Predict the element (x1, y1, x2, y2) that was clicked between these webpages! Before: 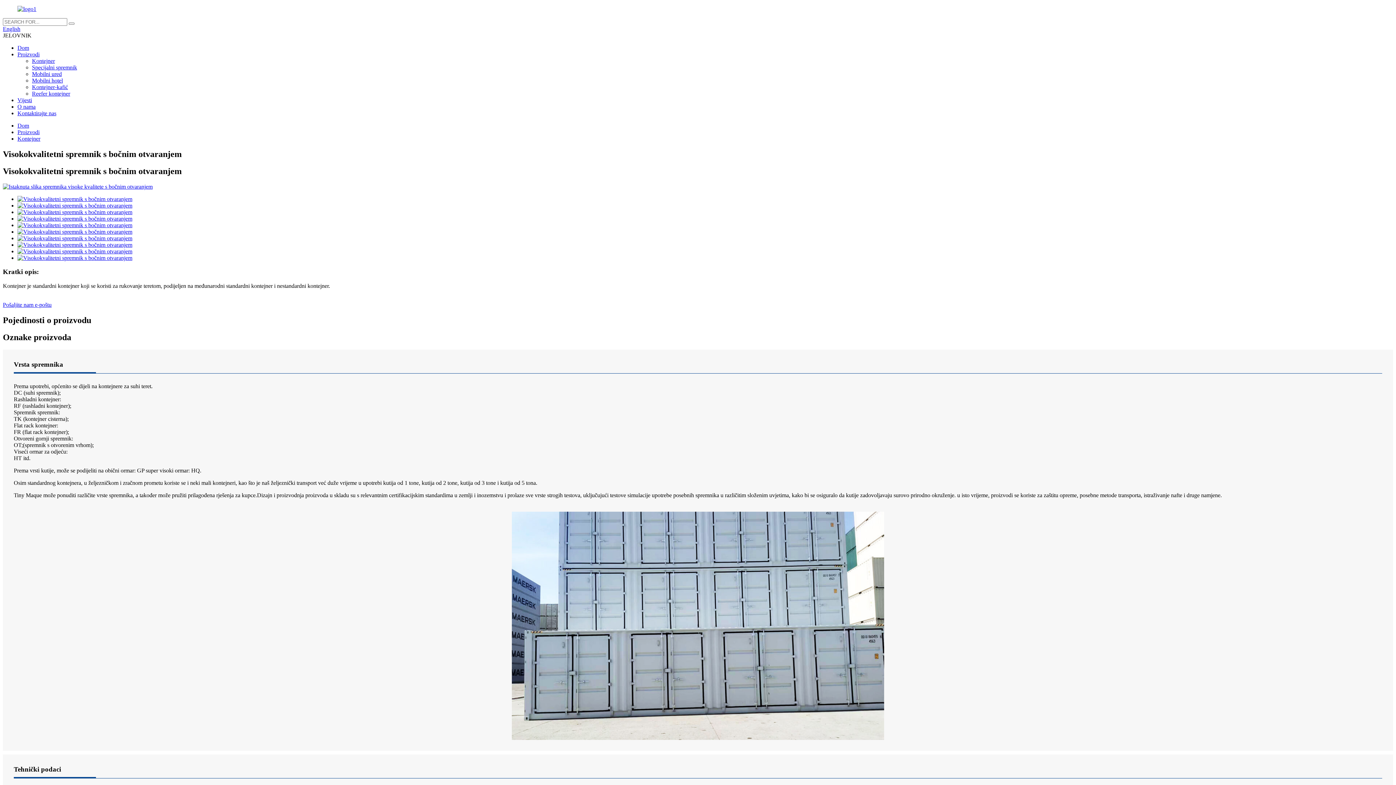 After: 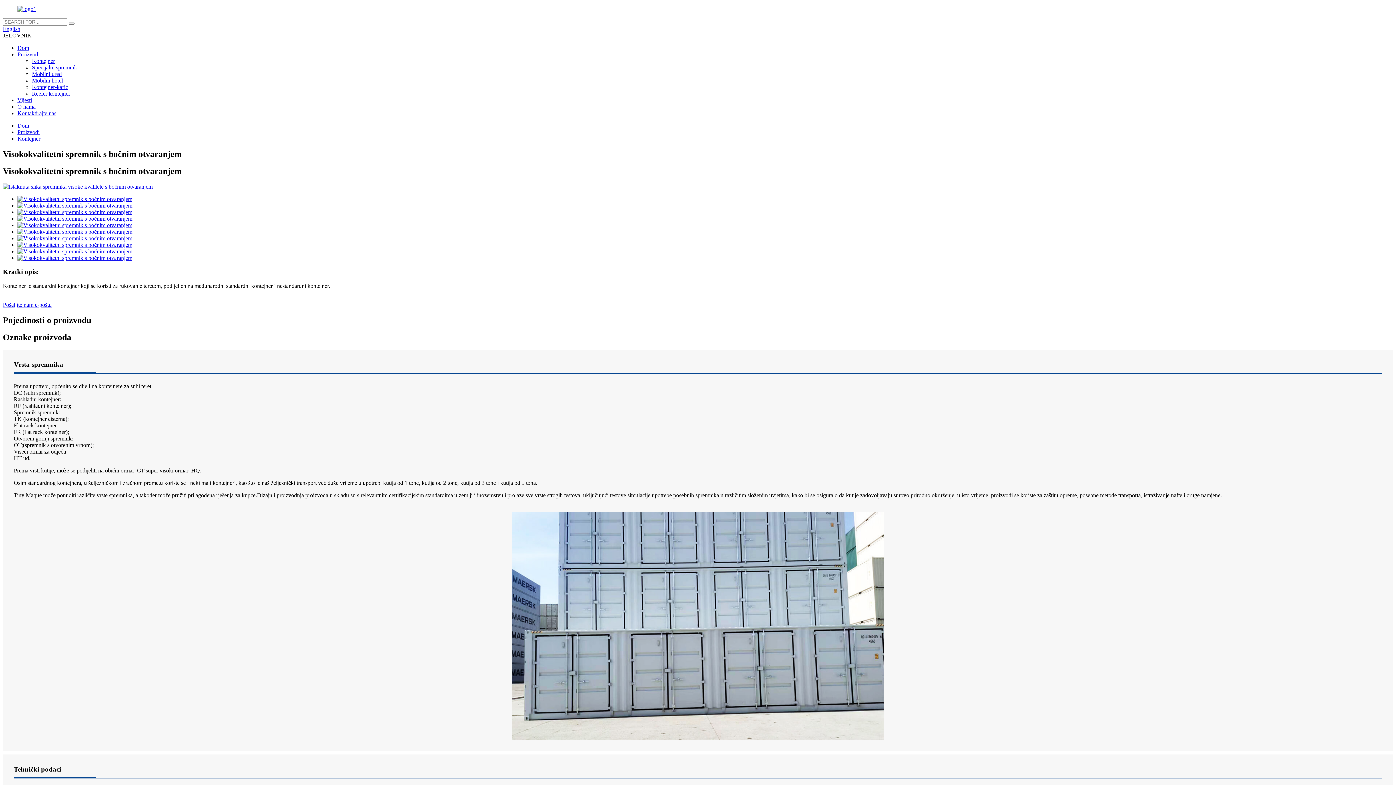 Action: bbox: (2, 301, 51, 308) label: Pošaljite nam e-poštu